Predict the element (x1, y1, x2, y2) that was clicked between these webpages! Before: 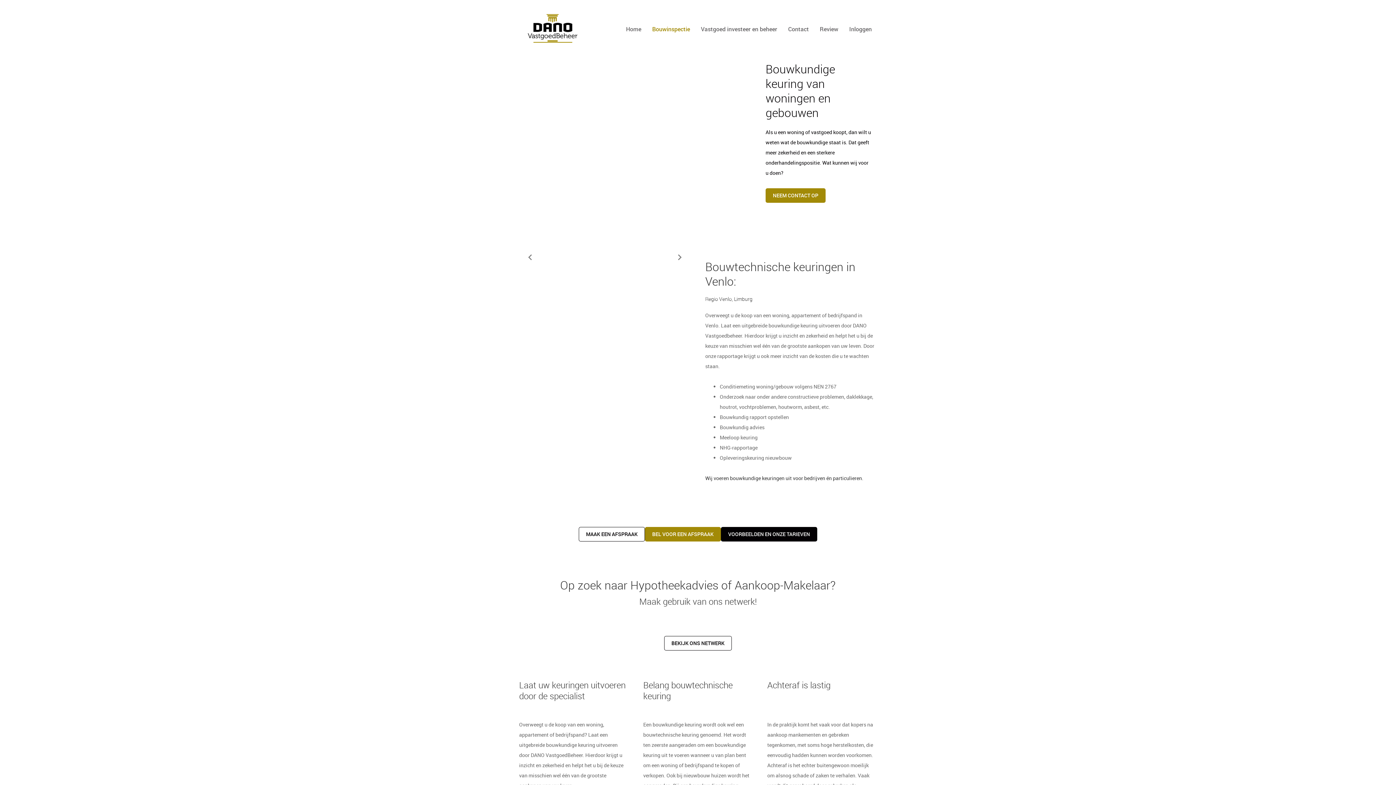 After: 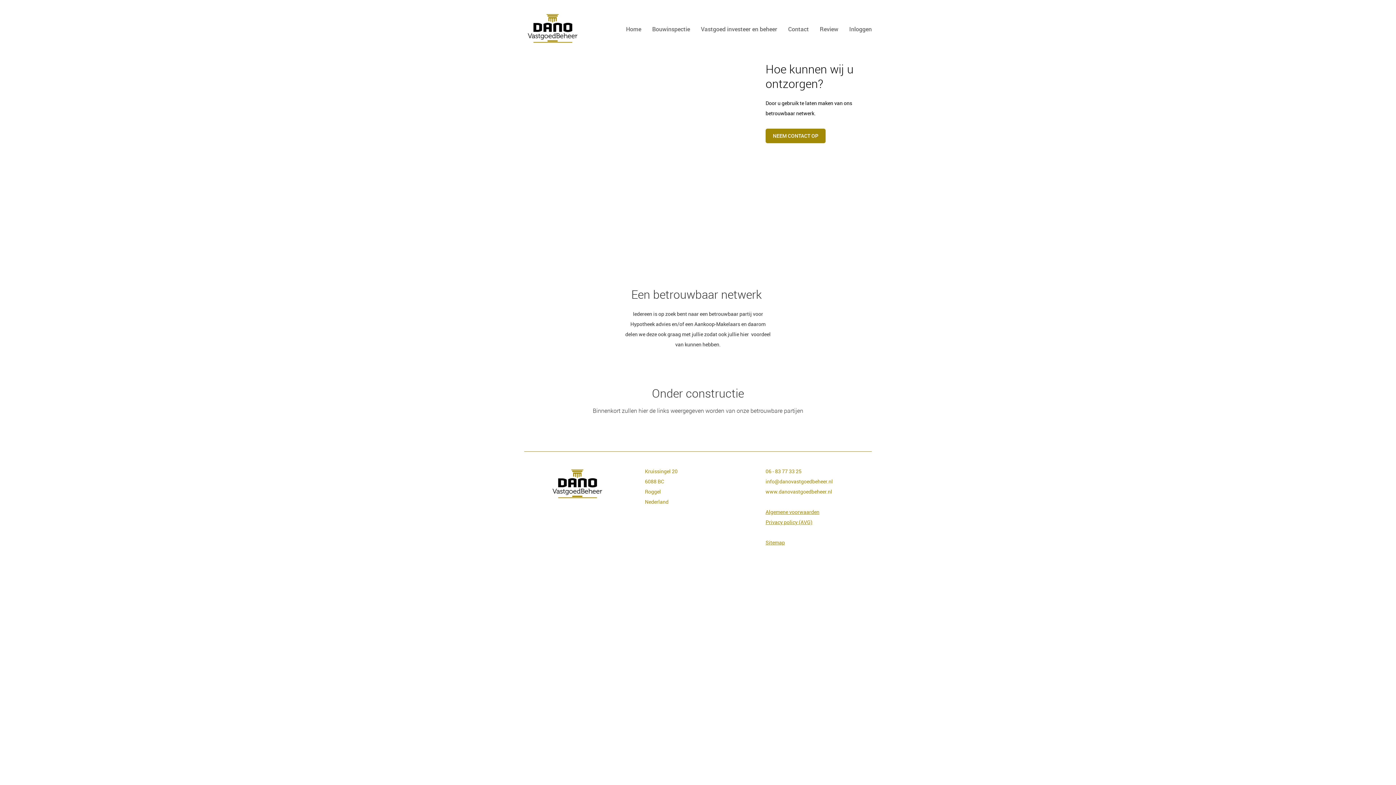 Action: bbox: (664, 636, 732, 650) label: BEKIJK ONS NETWERK